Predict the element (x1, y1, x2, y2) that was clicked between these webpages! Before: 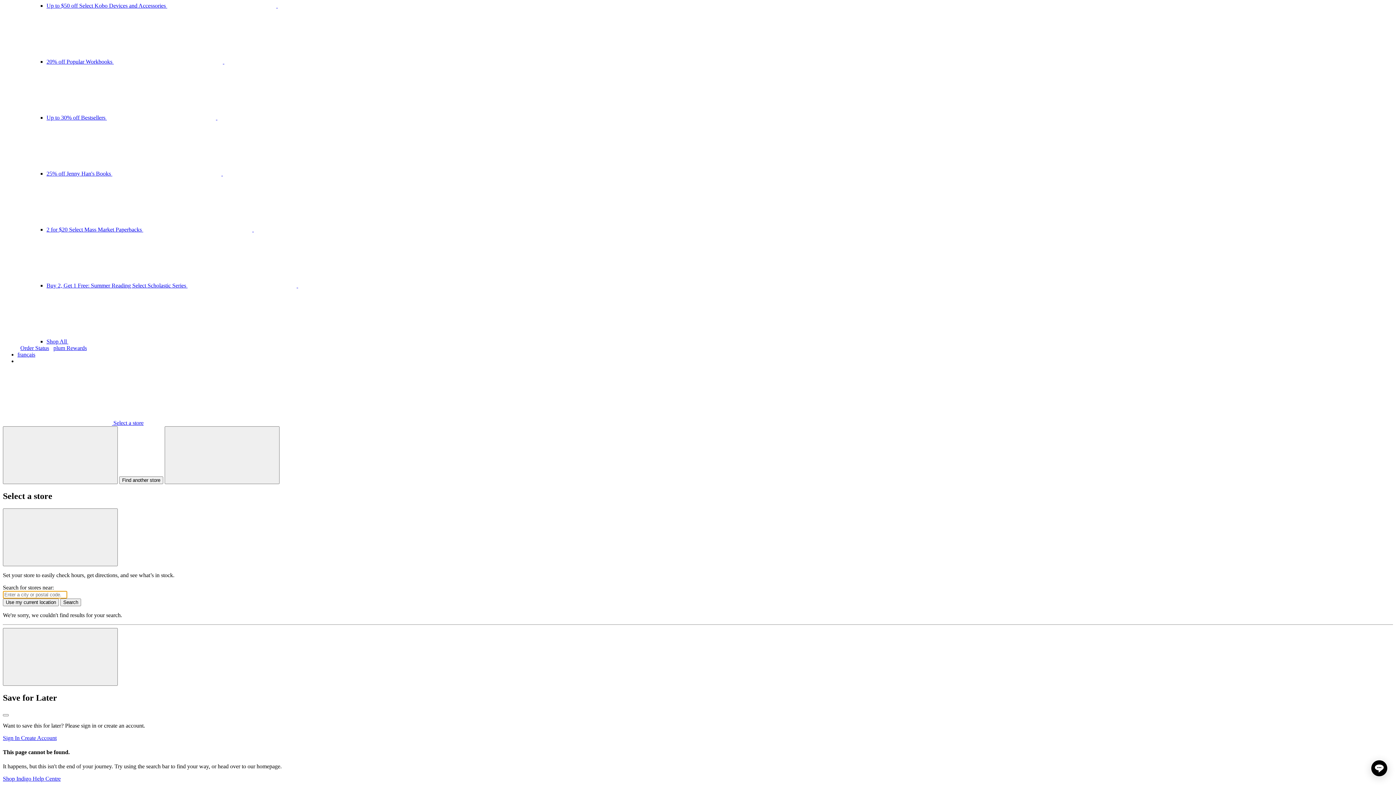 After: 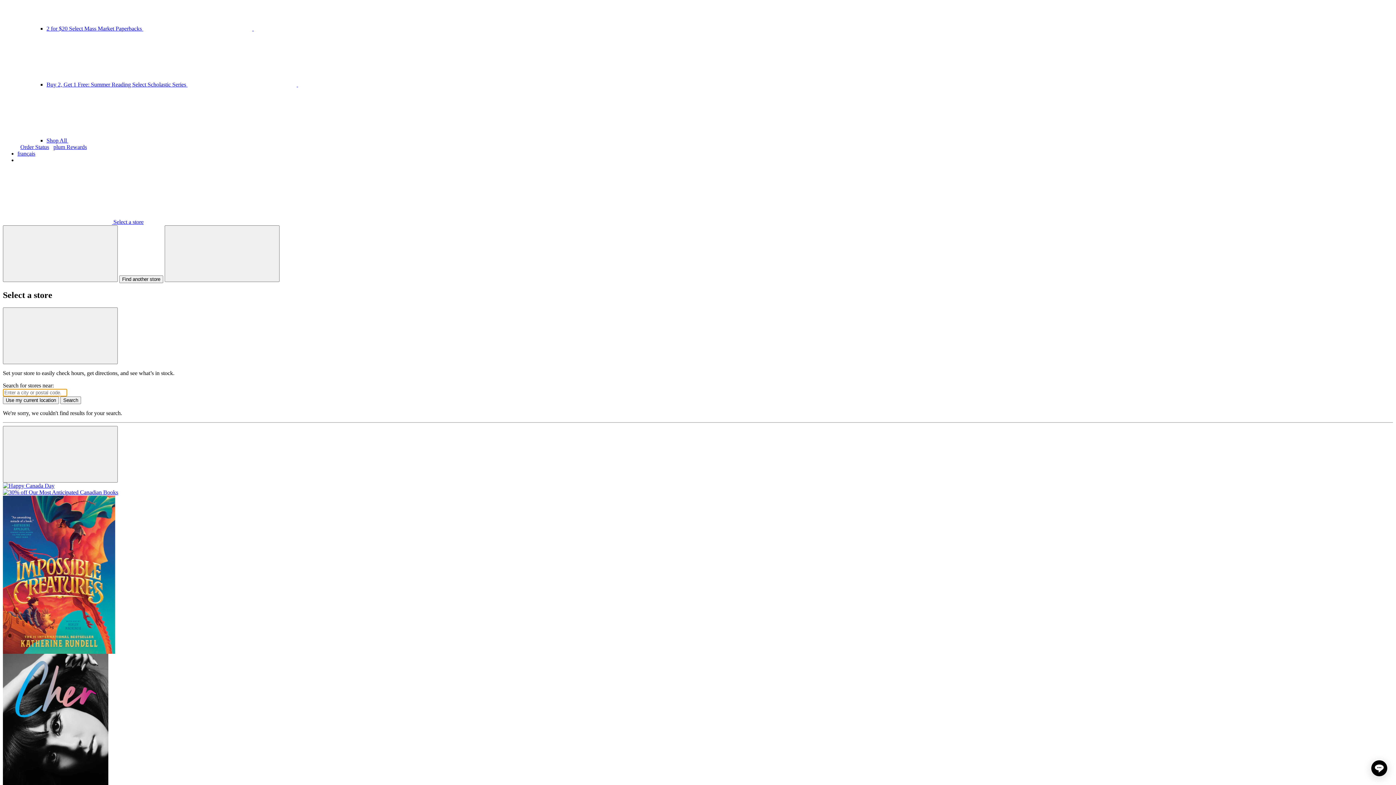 Action: bbox: (2, 776, 32, 782) label: Shop Indigo 